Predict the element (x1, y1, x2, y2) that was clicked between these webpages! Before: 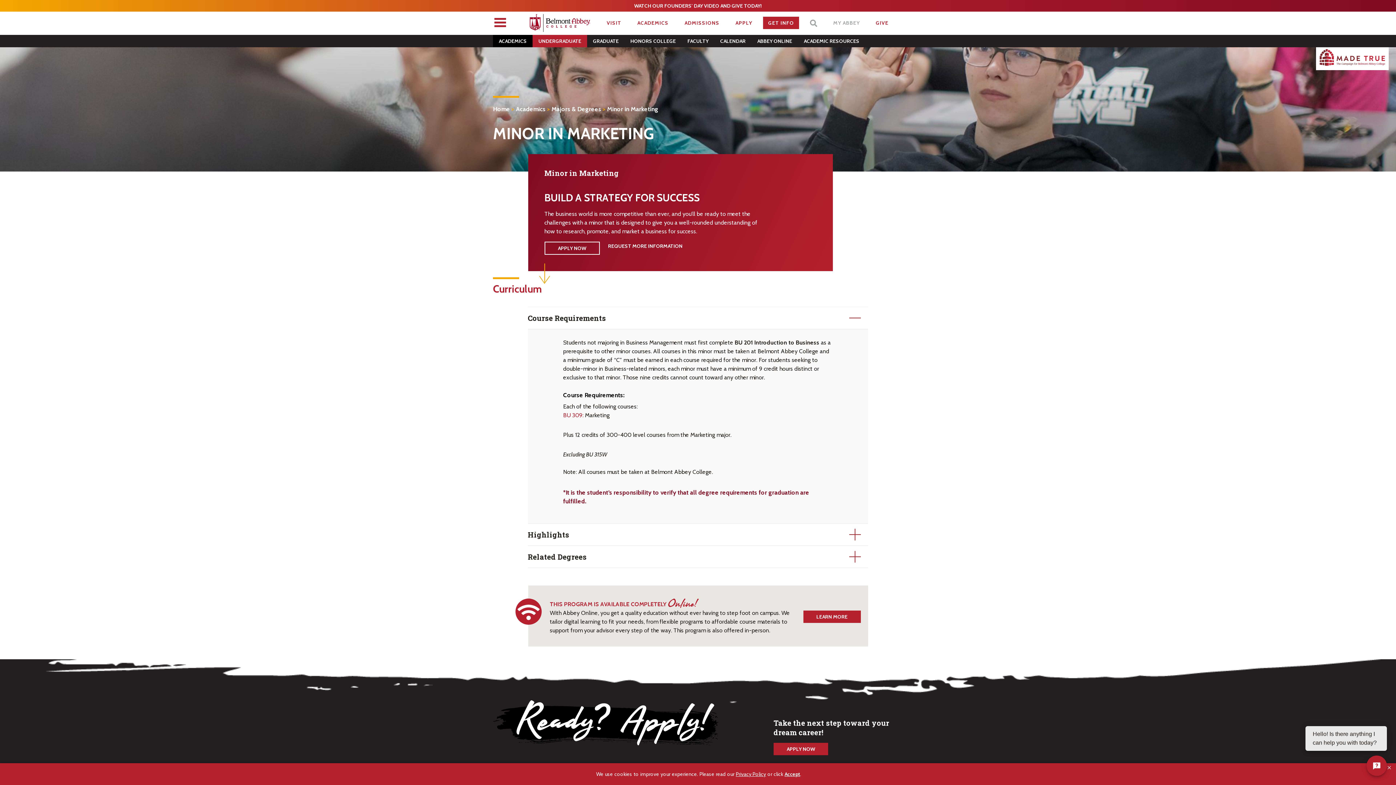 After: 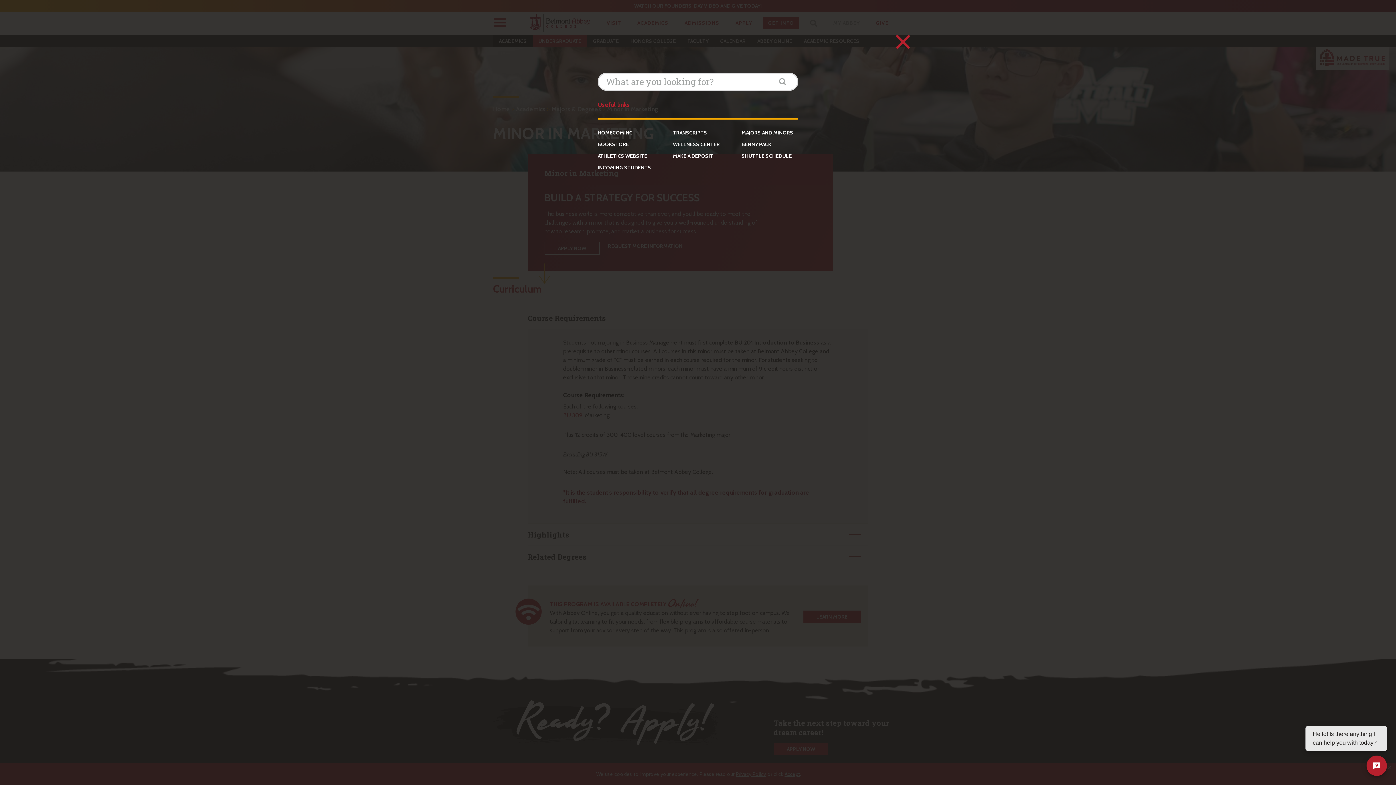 Action: bbox: (802, 11, 824, 32)